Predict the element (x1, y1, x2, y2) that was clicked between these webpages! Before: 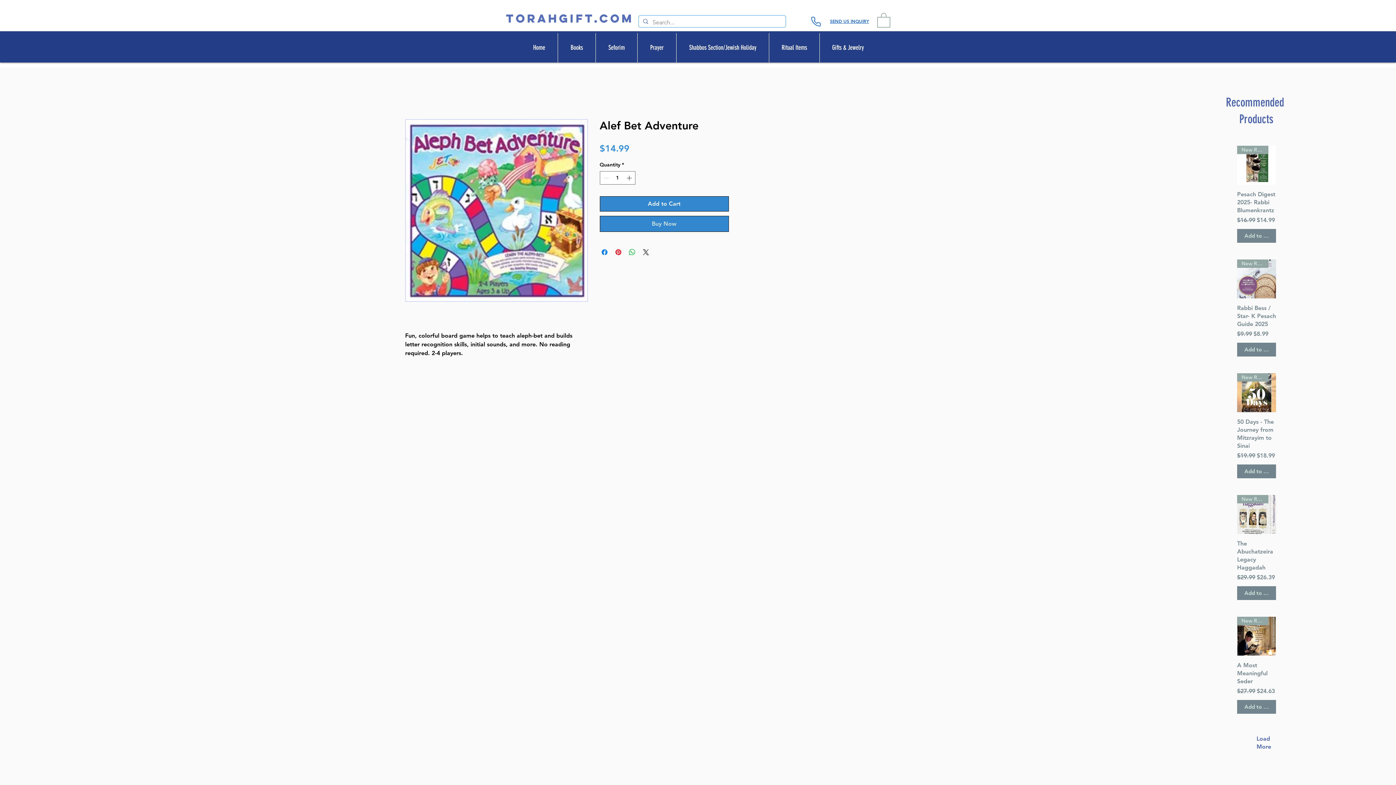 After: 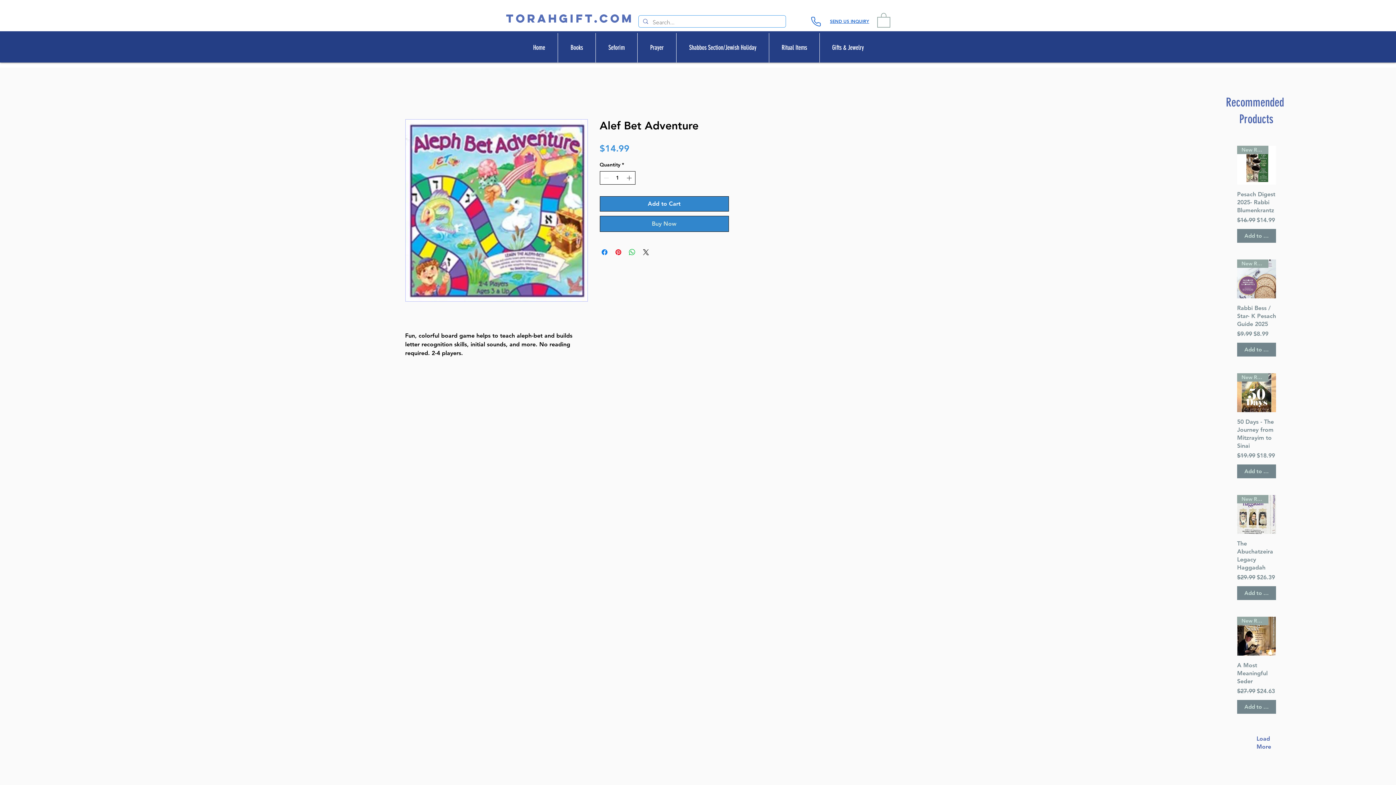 Action: bbox: (625, 171, 634, 184)